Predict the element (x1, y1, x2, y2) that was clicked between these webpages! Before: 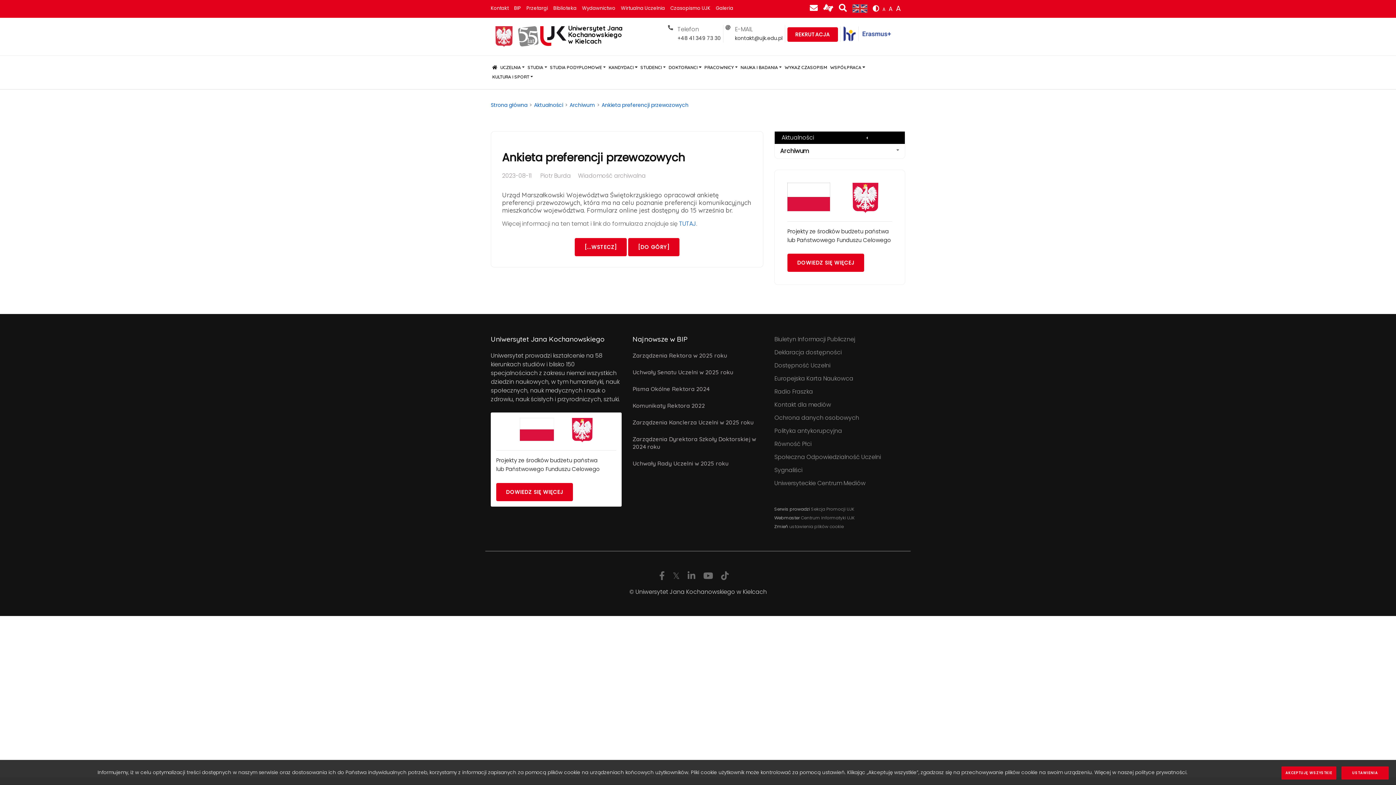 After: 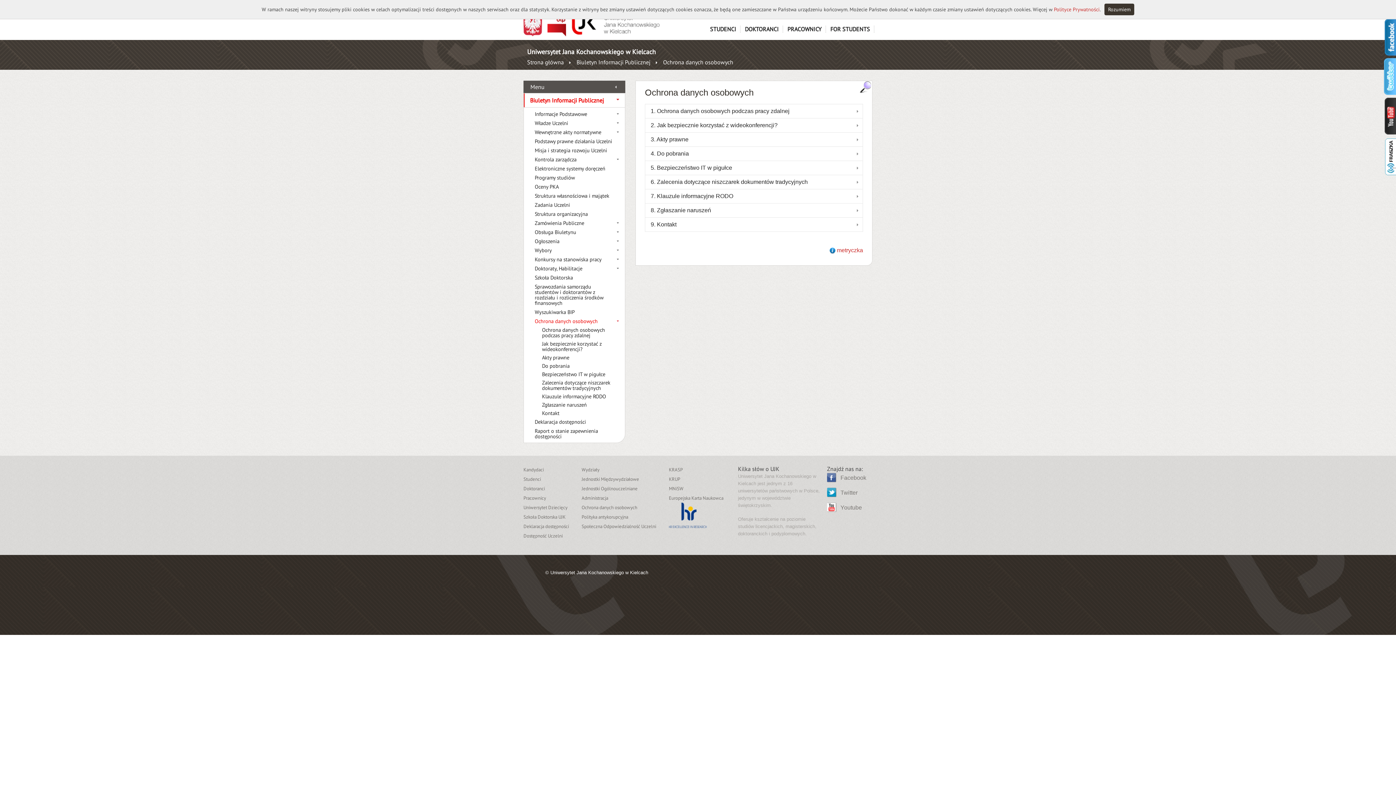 Action: bbox: (774, 413, 859, 422) label: Ochrona danych osobowych